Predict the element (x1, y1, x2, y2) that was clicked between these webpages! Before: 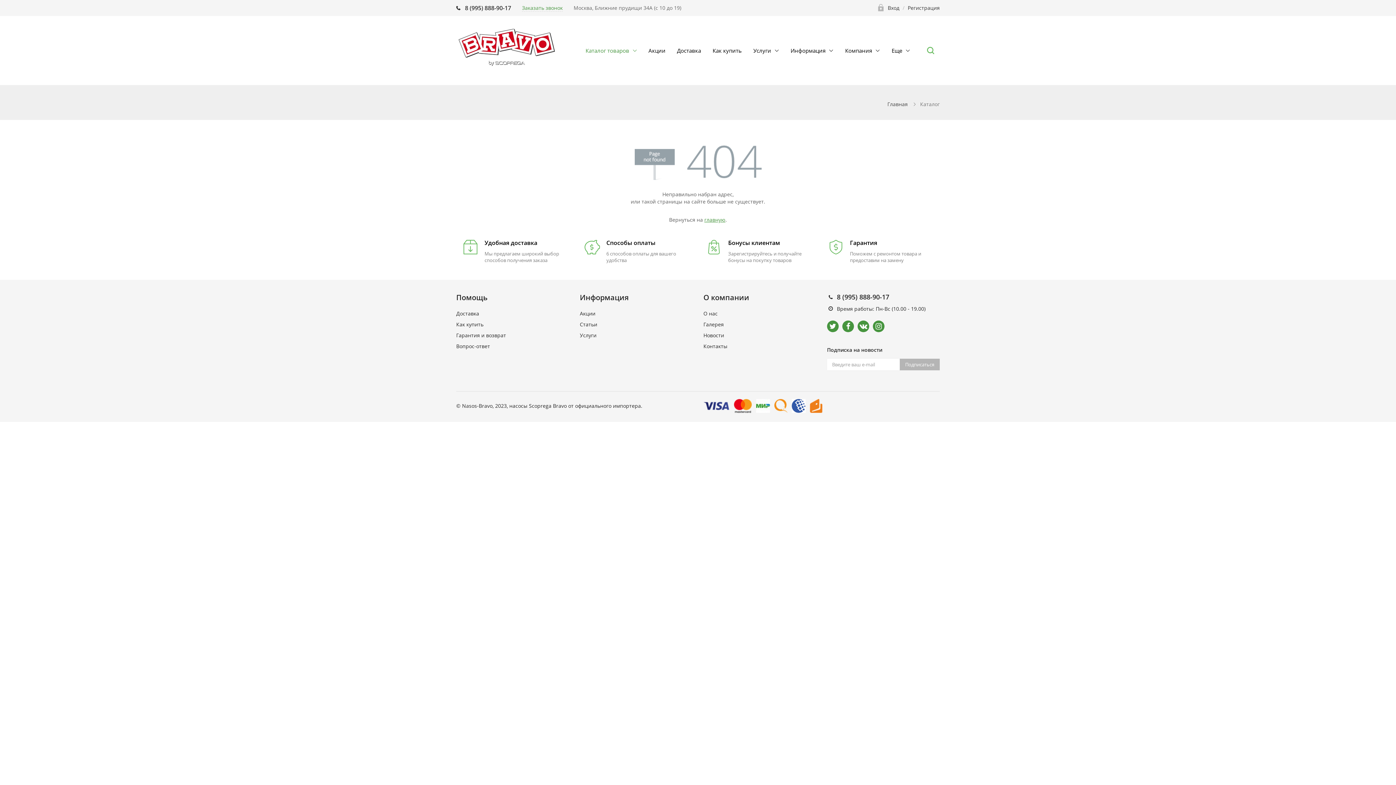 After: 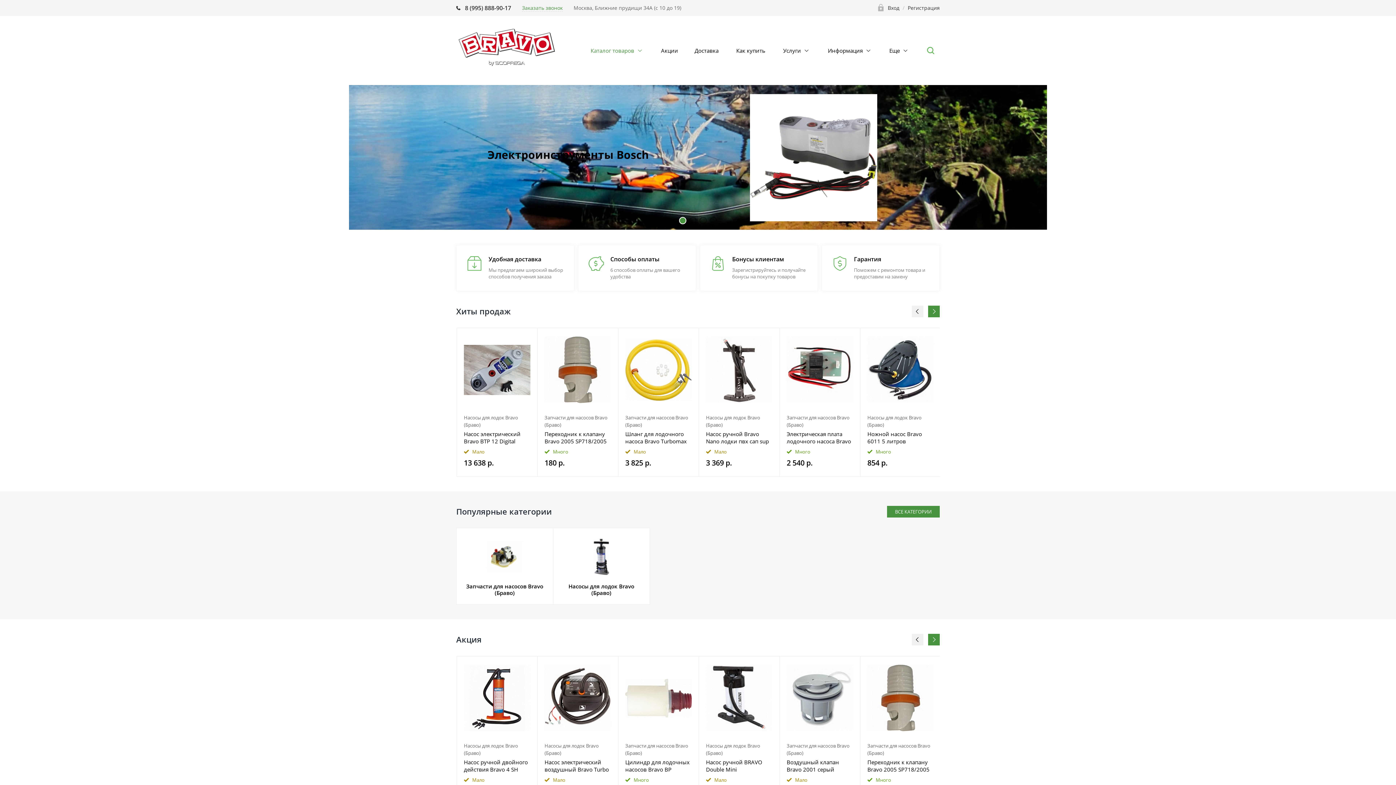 Action: bbox: (704, 216, 725, 223) label: главную